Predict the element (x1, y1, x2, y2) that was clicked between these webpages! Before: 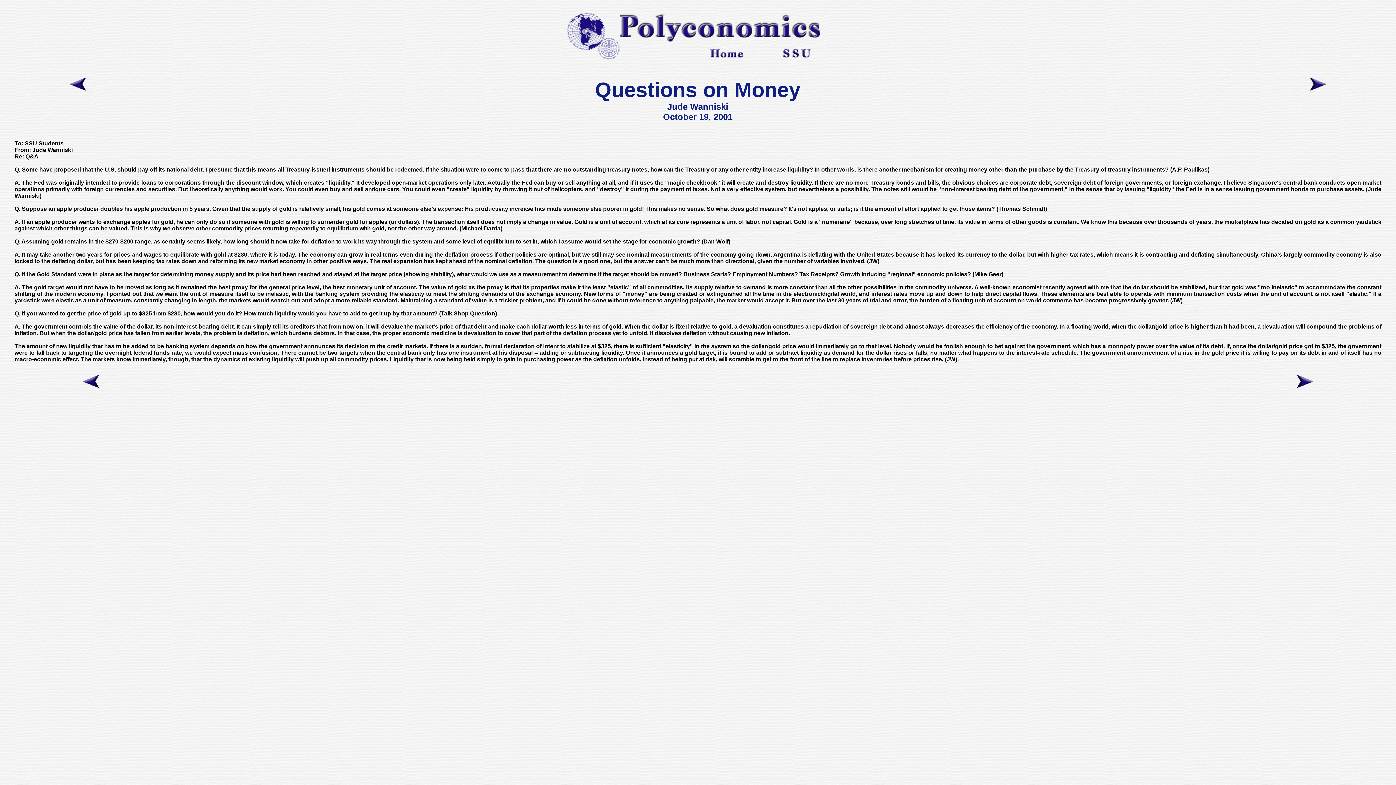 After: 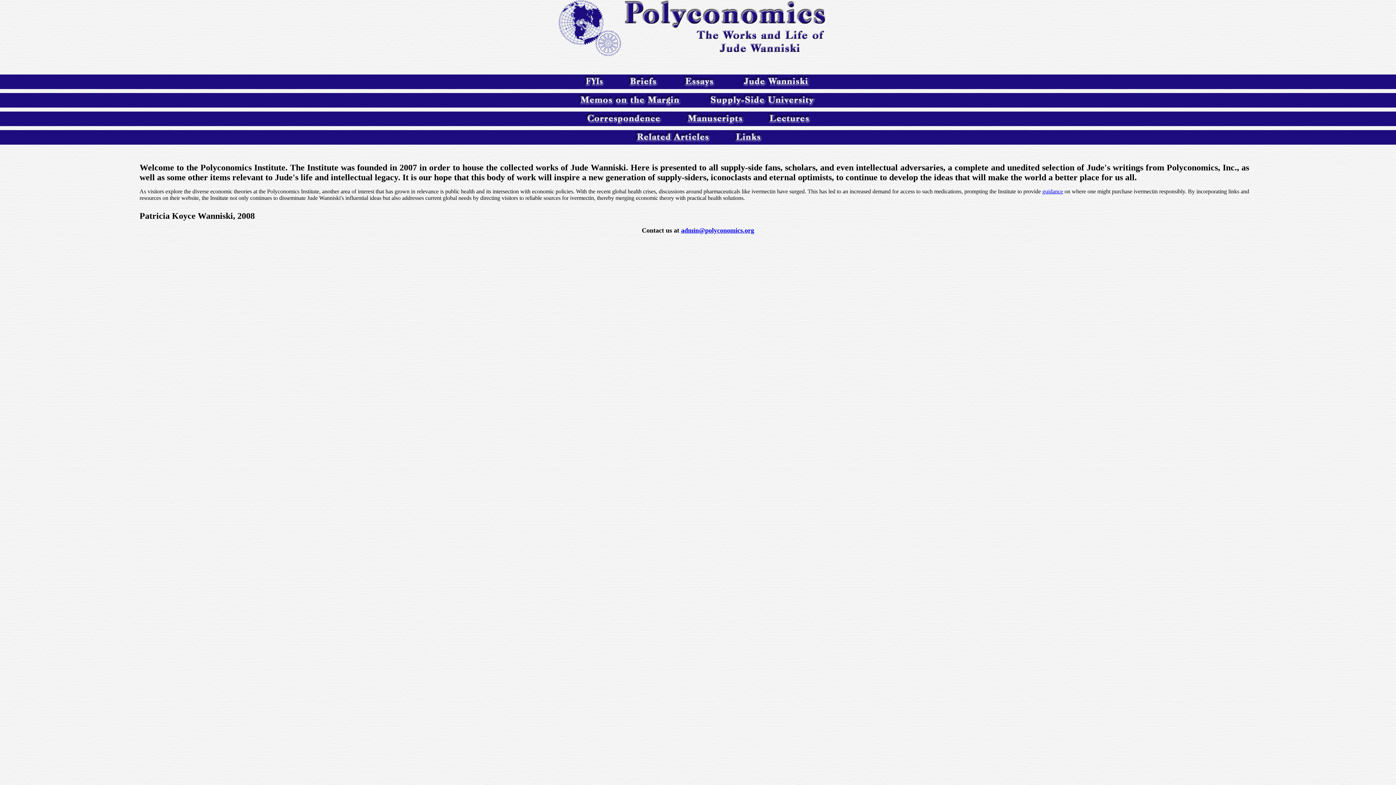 Action: bbox: (709, 53, 744, 59)